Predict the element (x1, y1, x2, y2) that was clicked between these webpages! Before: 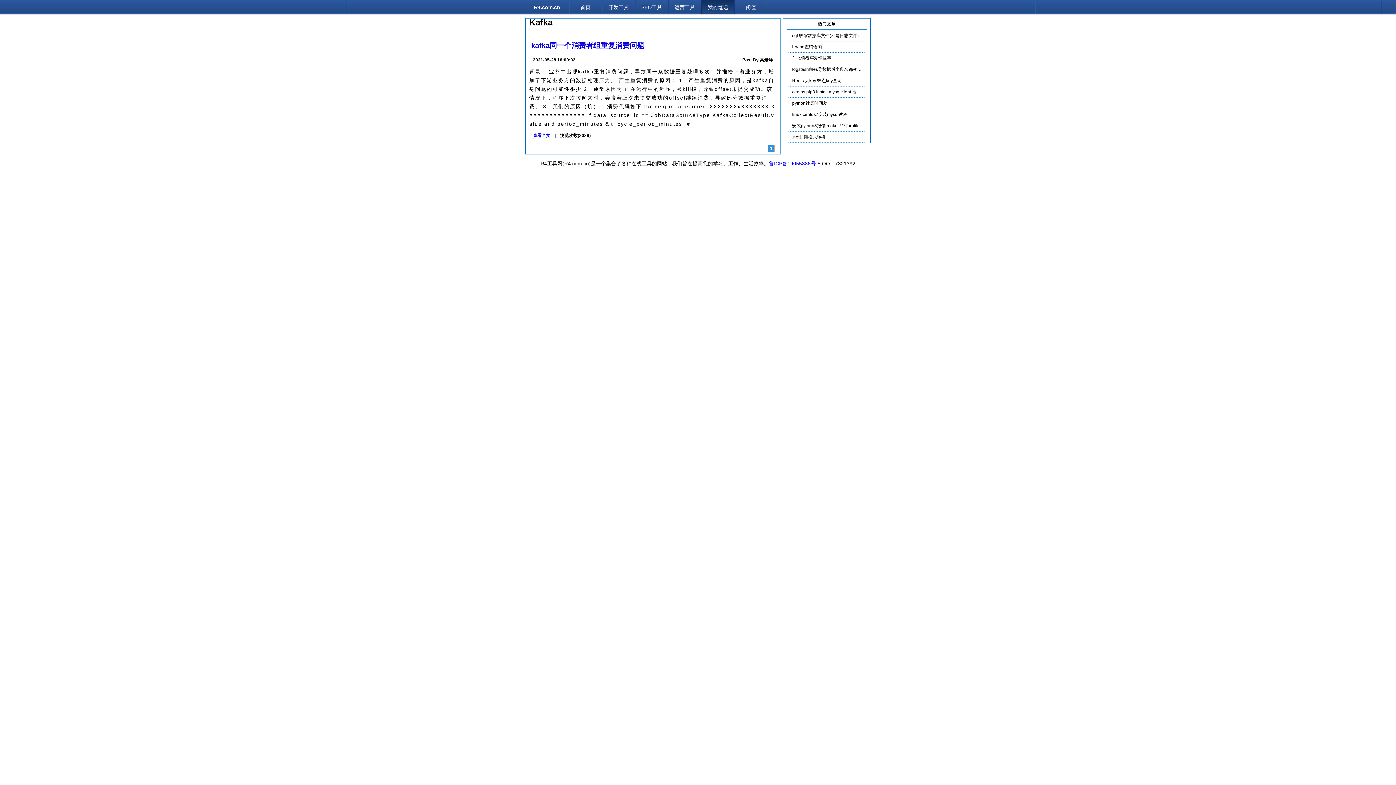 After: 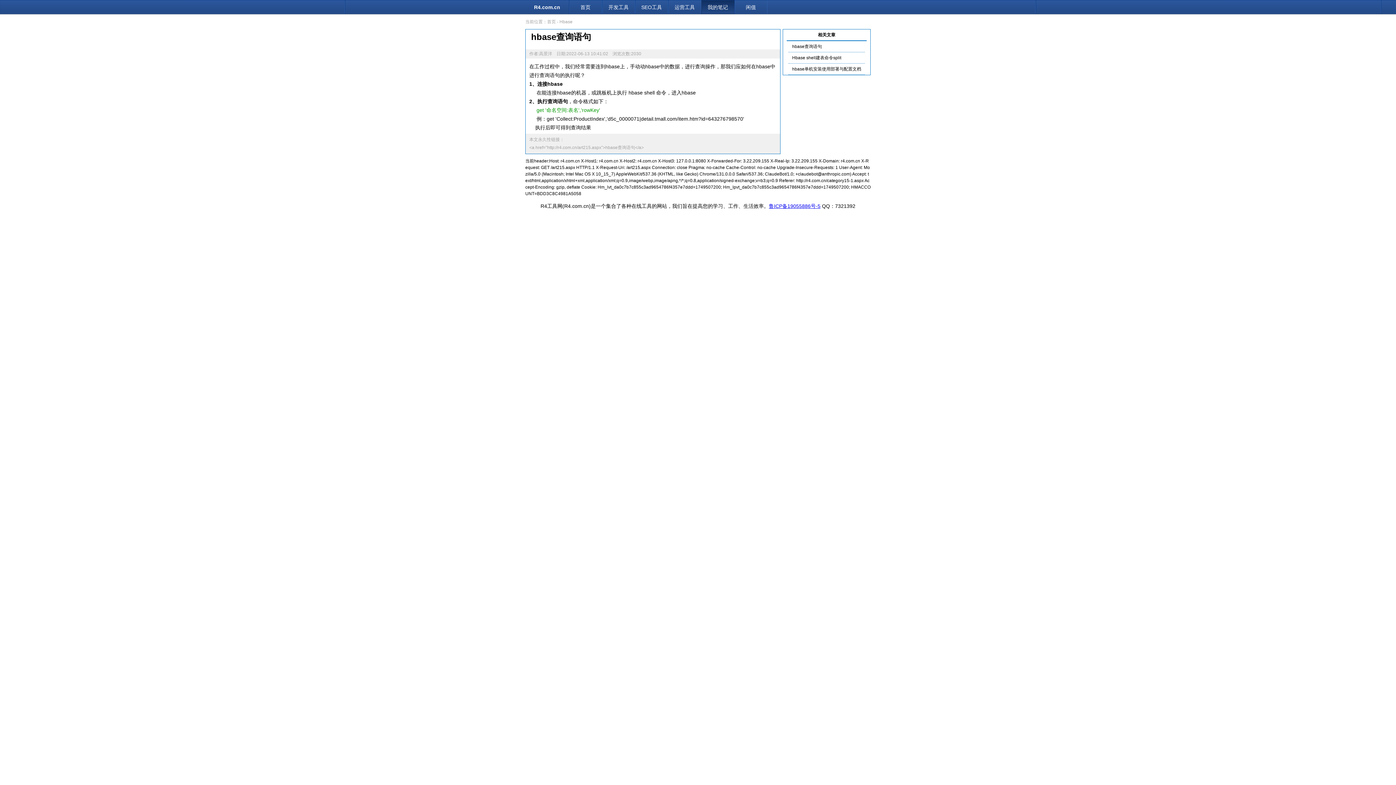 Action: label: hbase查询语句 bbox: (792, 44, 822, 49)